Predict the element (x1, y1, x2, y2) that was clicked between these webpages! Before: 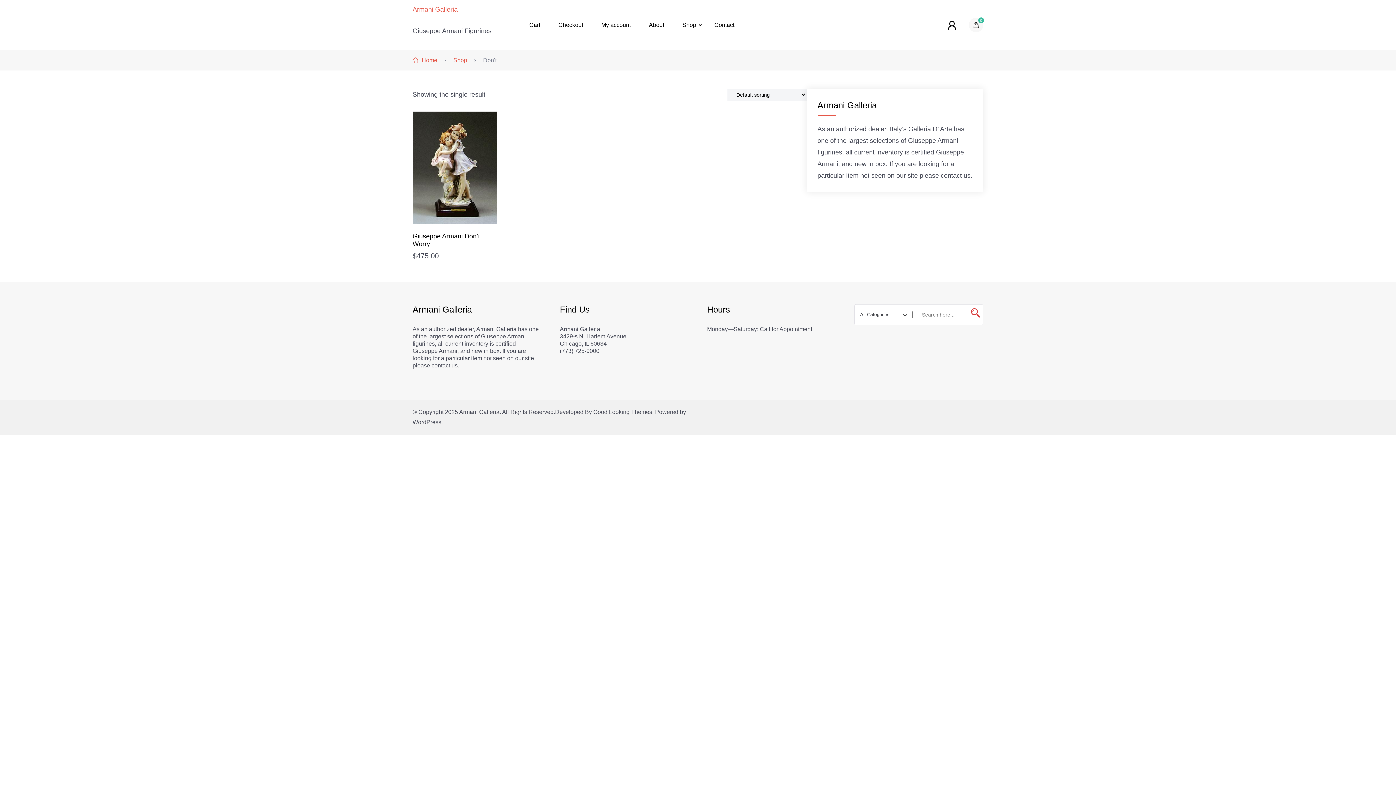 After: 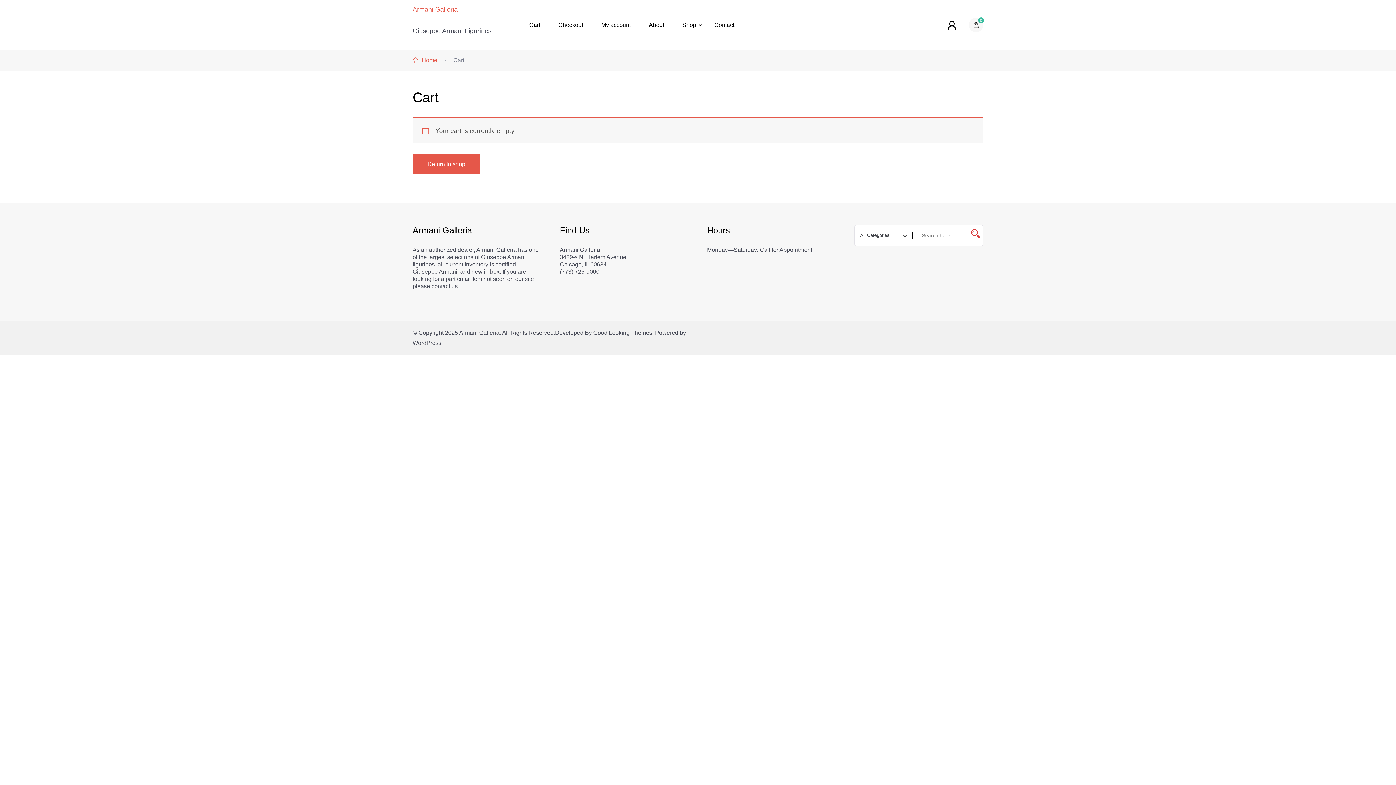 Action: label: Cart bbox: (520, 15, 549, 35)